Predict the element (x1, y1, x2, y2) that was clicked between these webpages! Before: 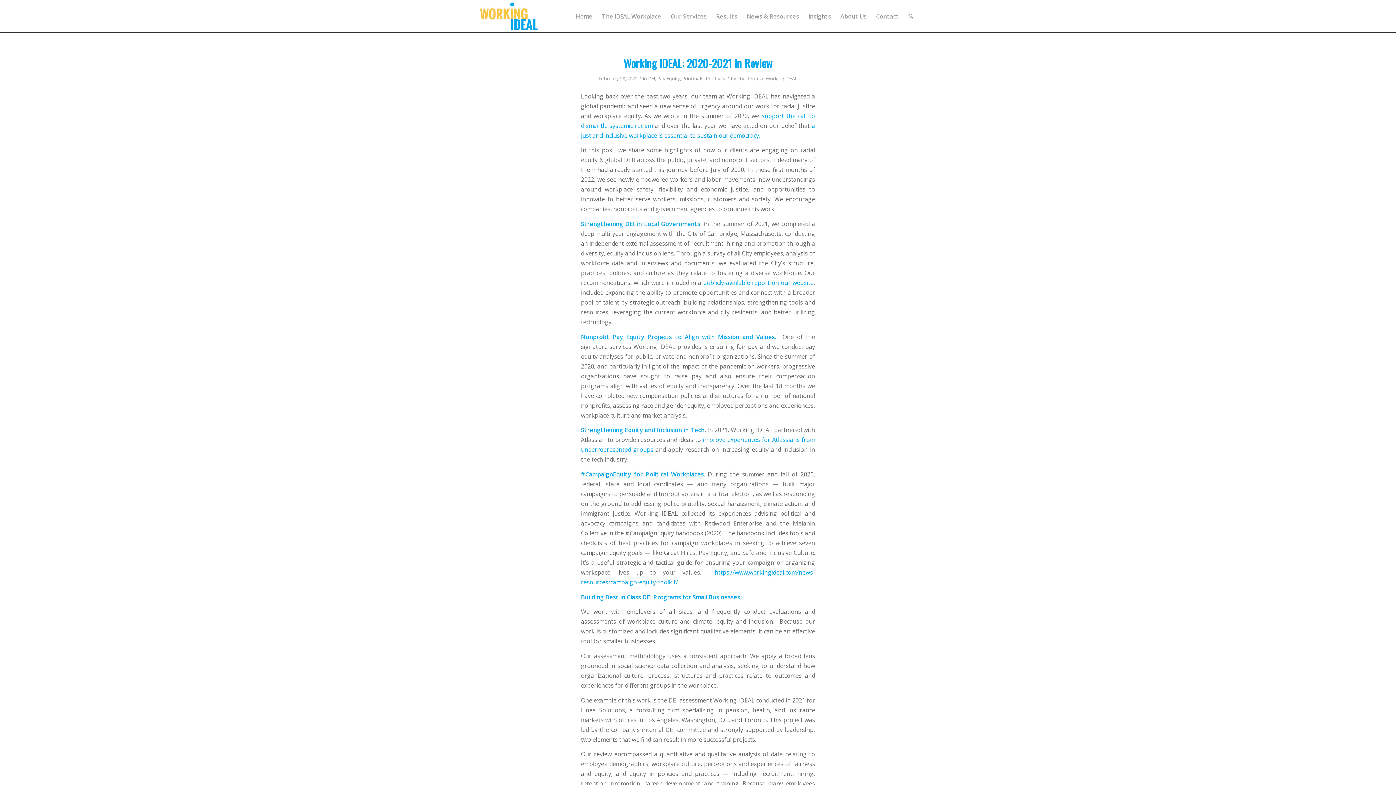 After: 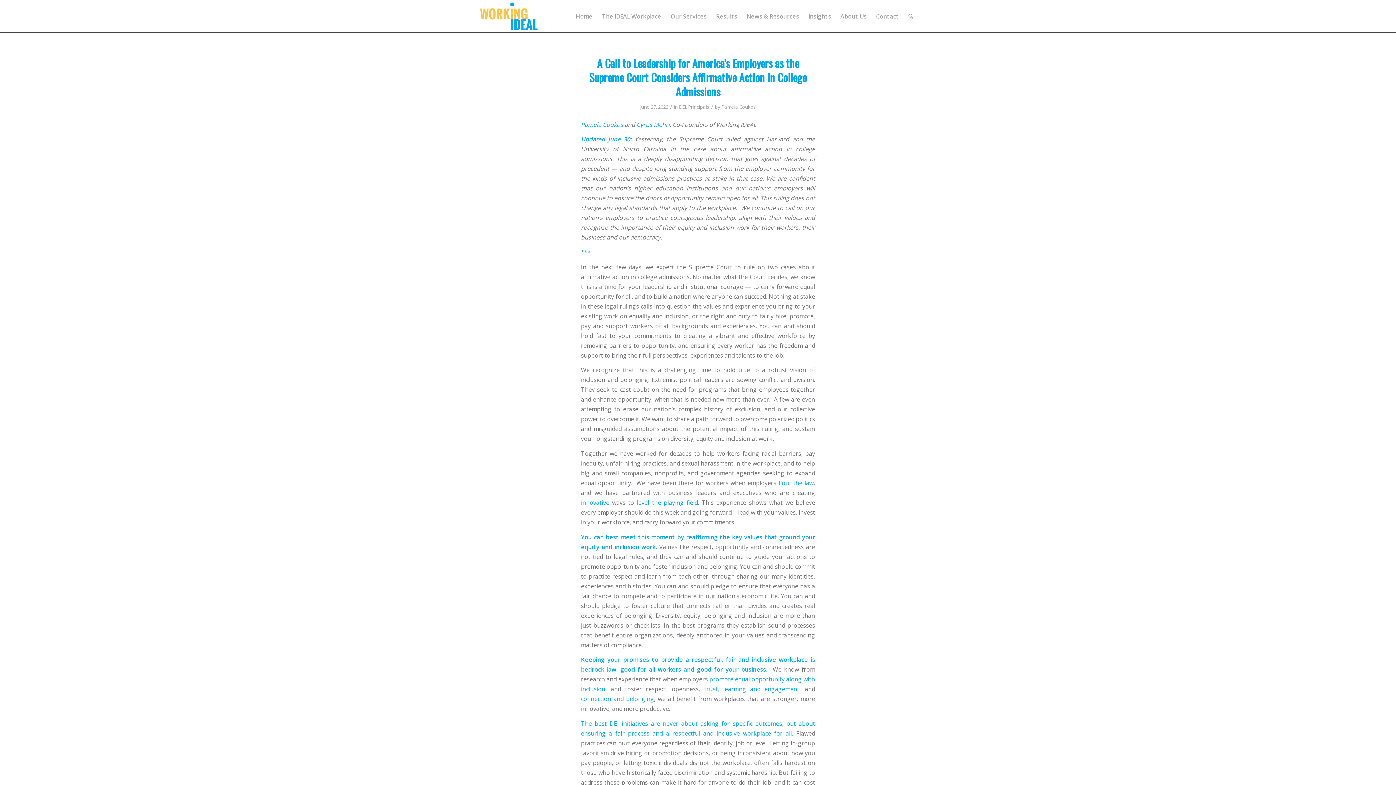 Action: bbox: (682, 75, 703, 81) label: Principals